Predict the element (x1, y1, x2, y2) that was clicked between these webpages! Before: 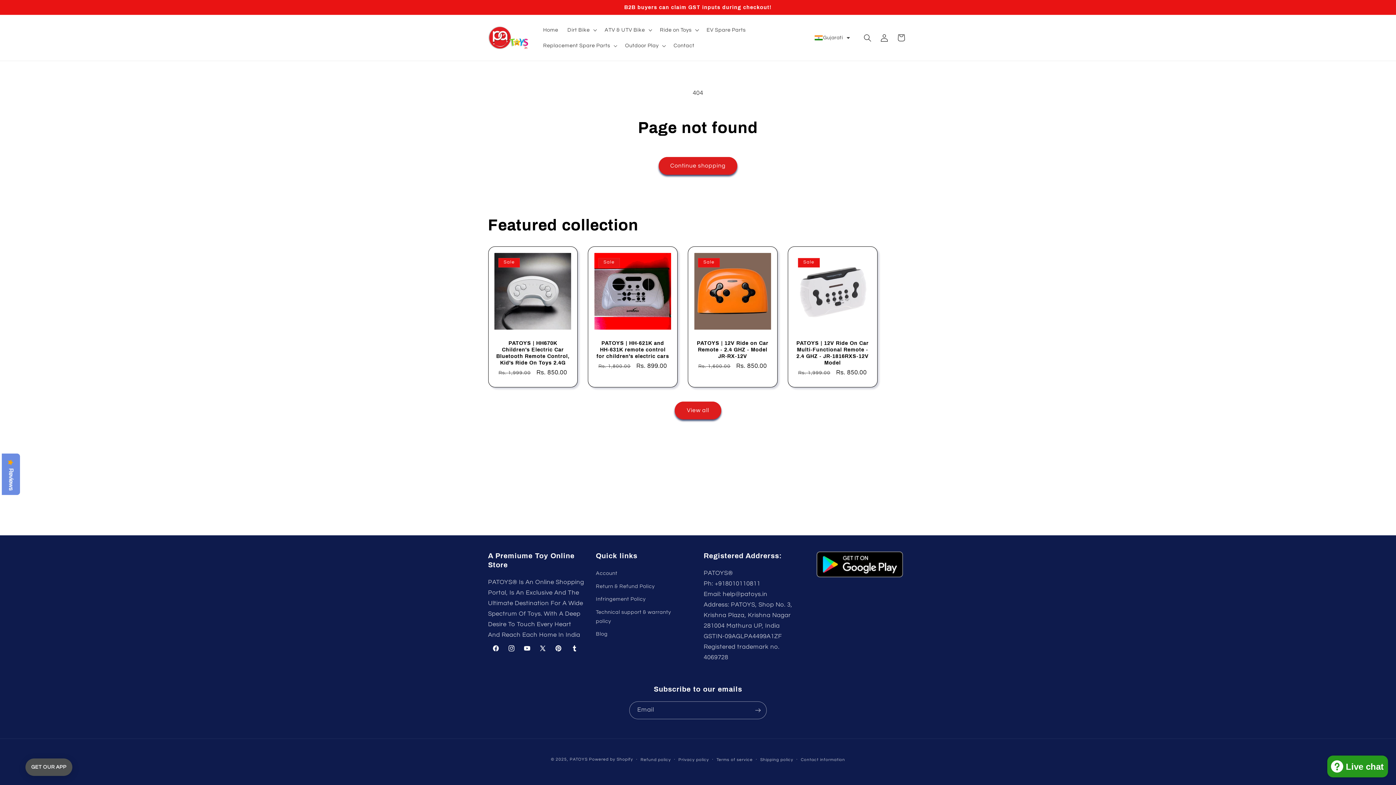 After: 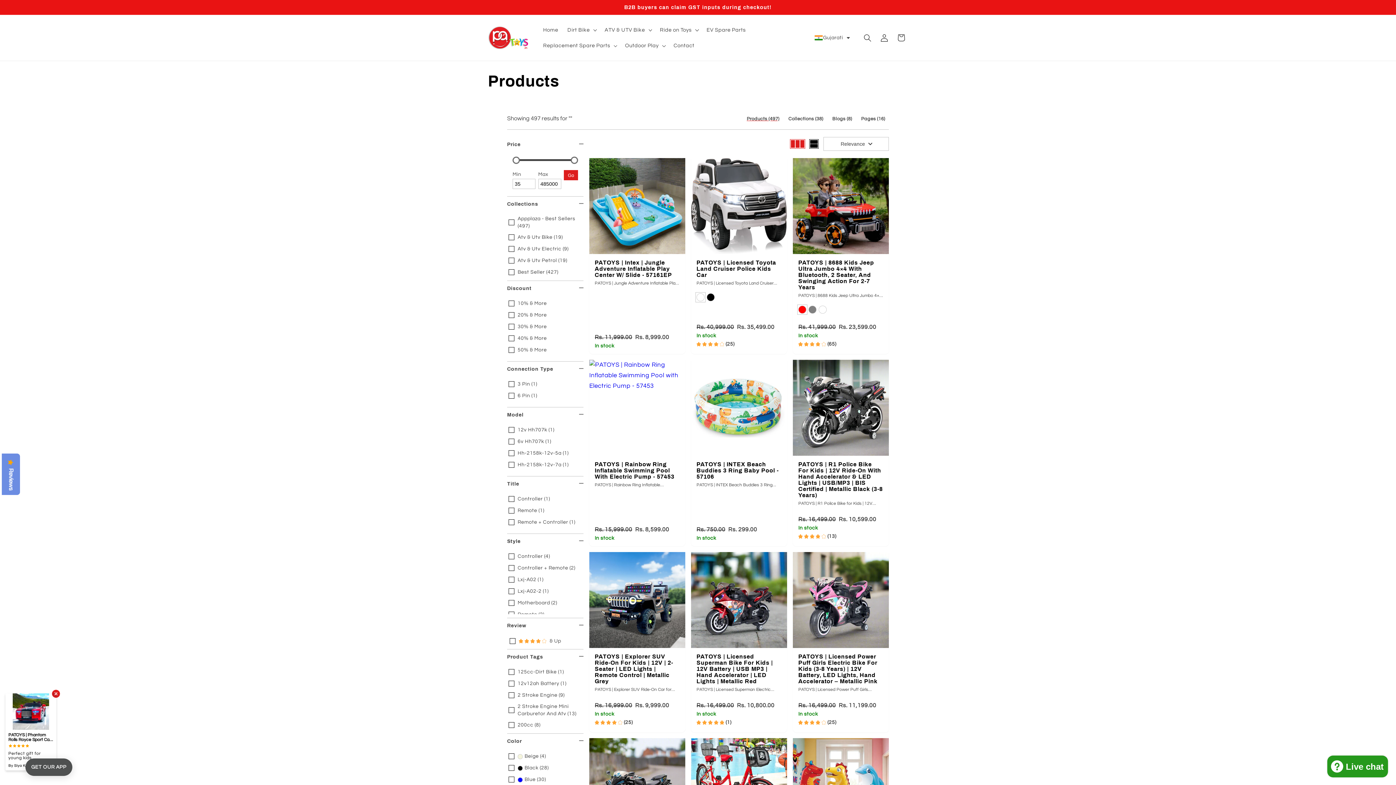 Action: label: Continue shopping bbox: (658, 157, 737, 174)